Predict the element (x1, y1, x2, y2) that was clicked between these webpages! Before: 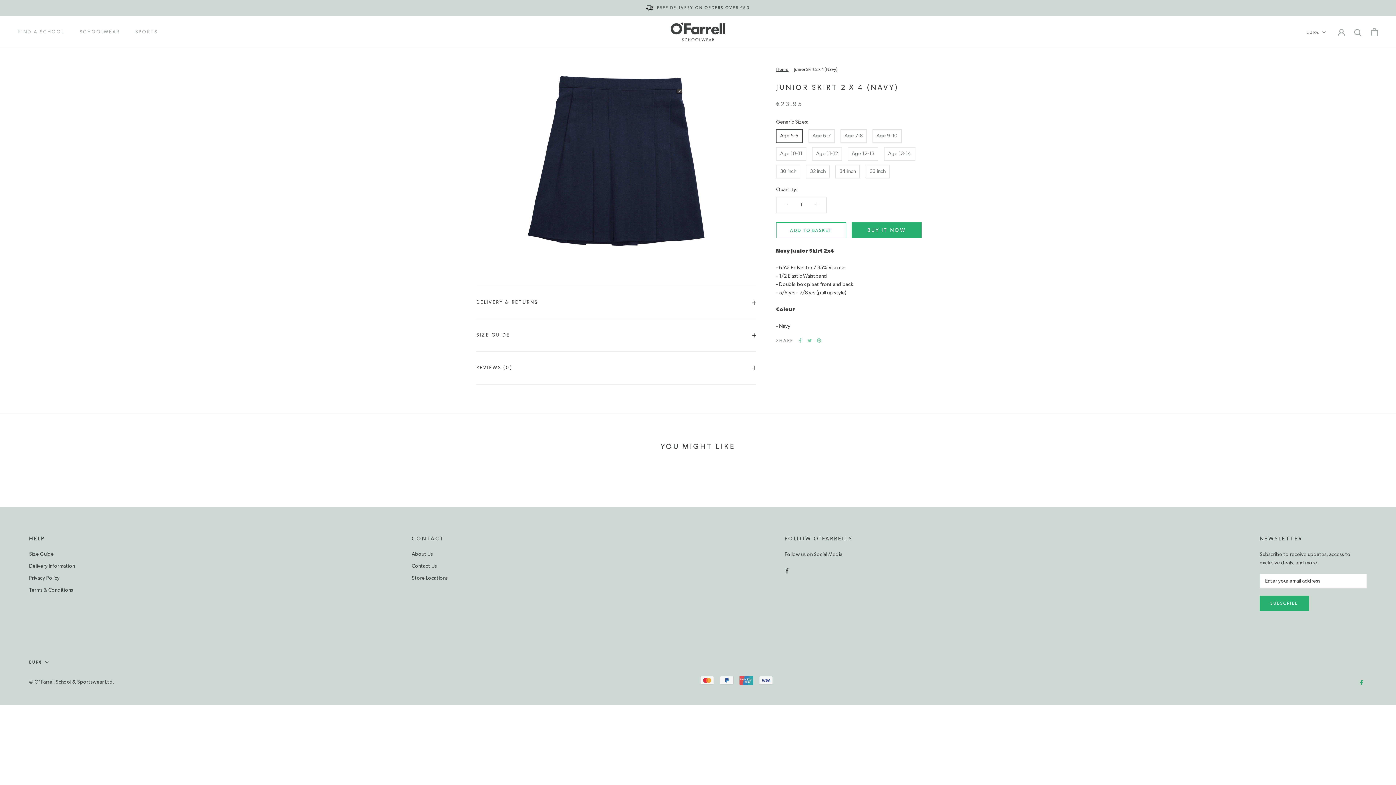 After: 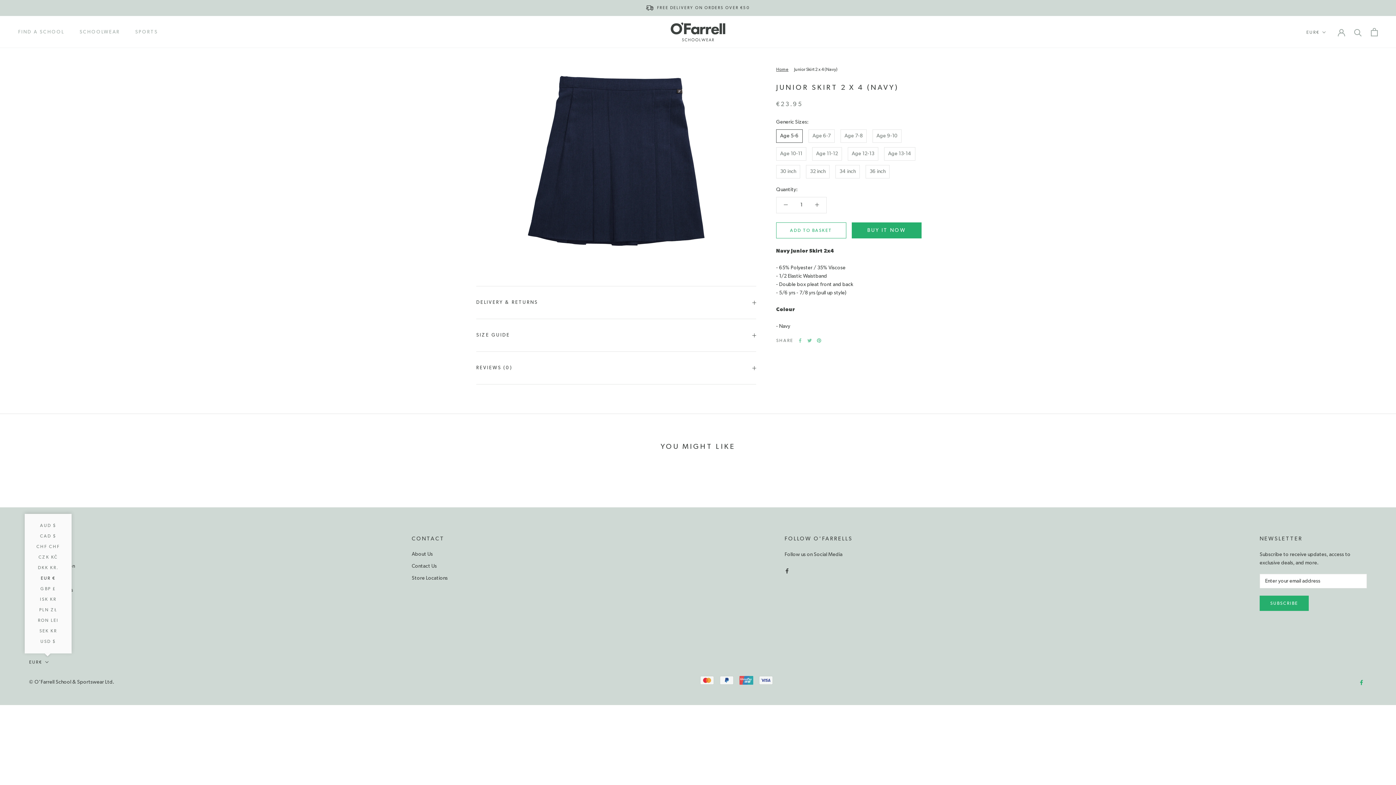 Action: label: EUR€ bbox: (29, 658, 48, 666)